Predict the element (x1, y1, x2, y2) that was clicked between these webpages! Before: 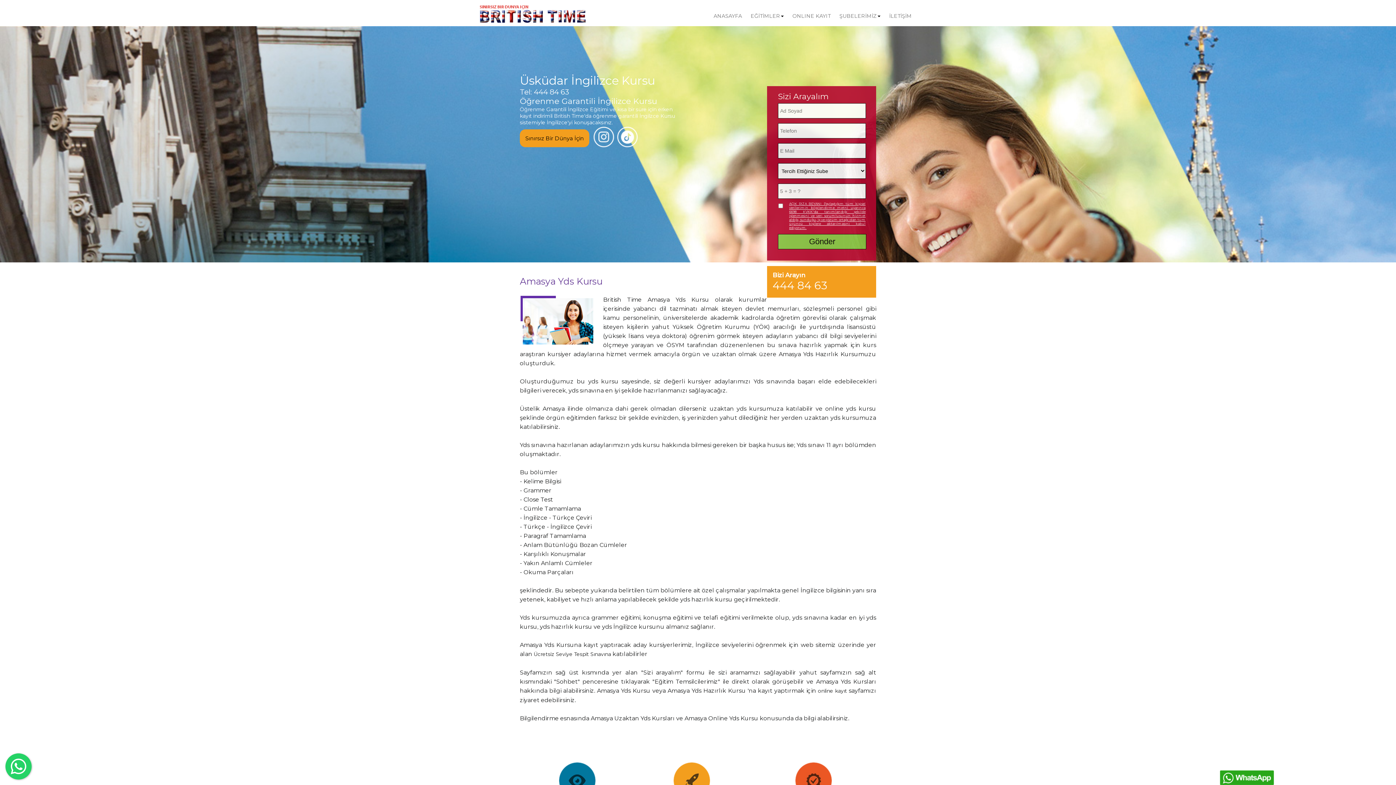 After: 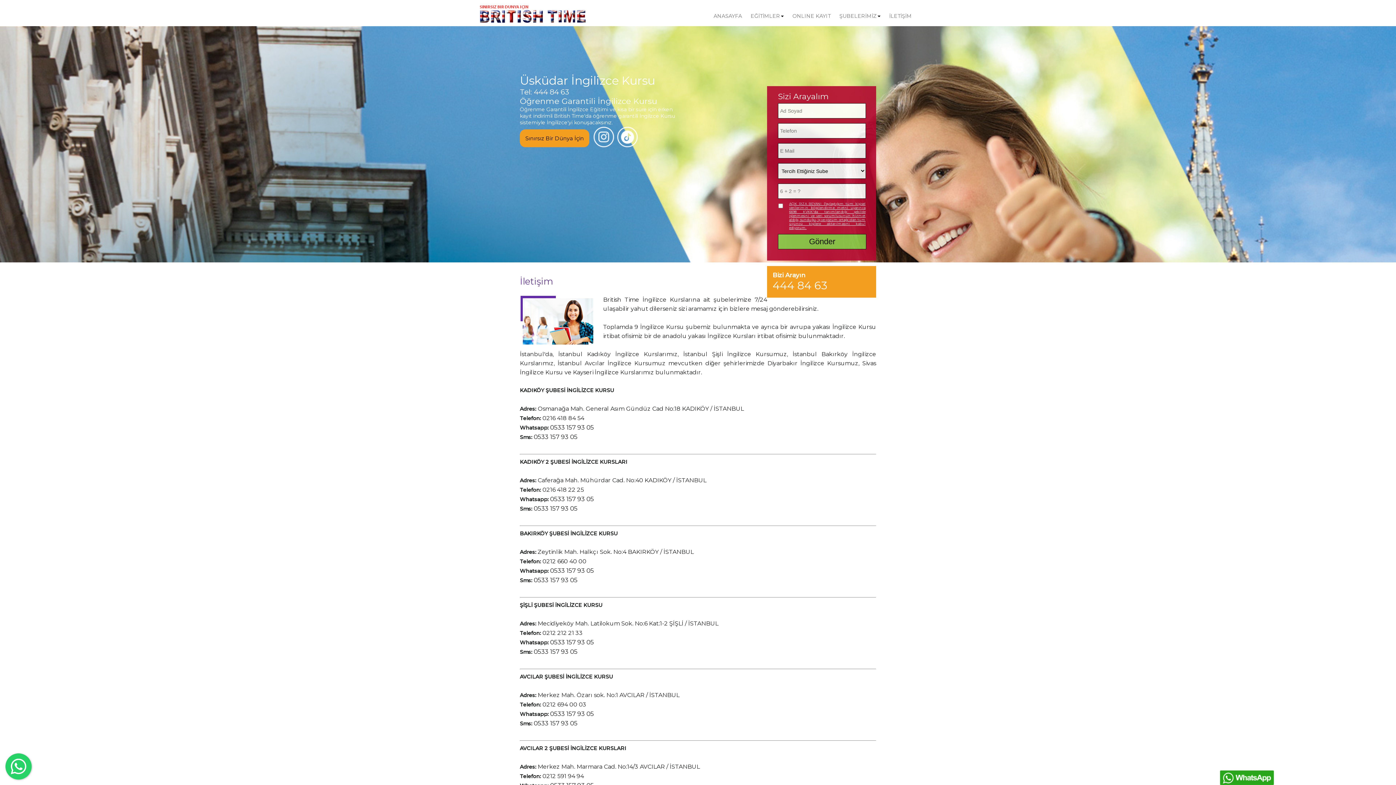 Action: bbox: (885, 9, 916, 23) label: İLETİŞİM